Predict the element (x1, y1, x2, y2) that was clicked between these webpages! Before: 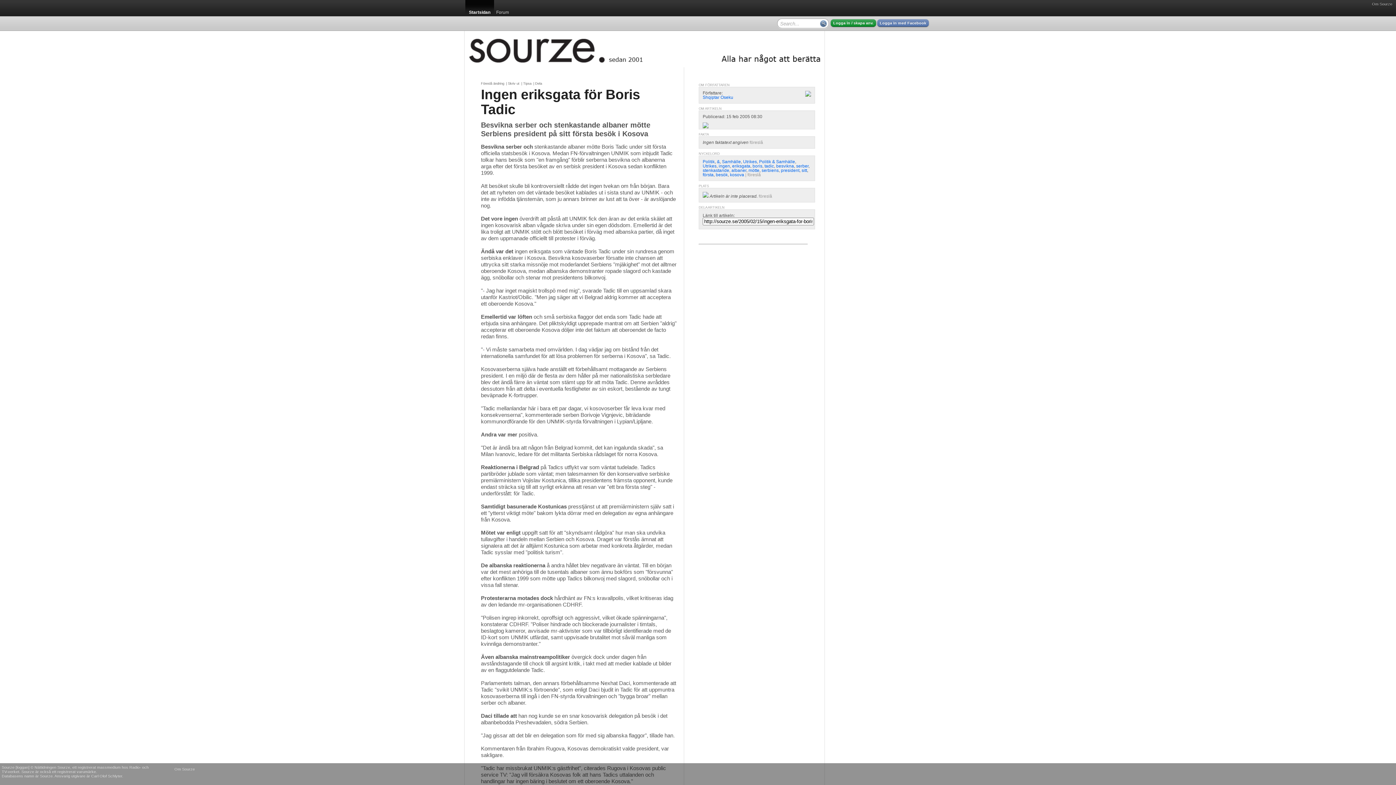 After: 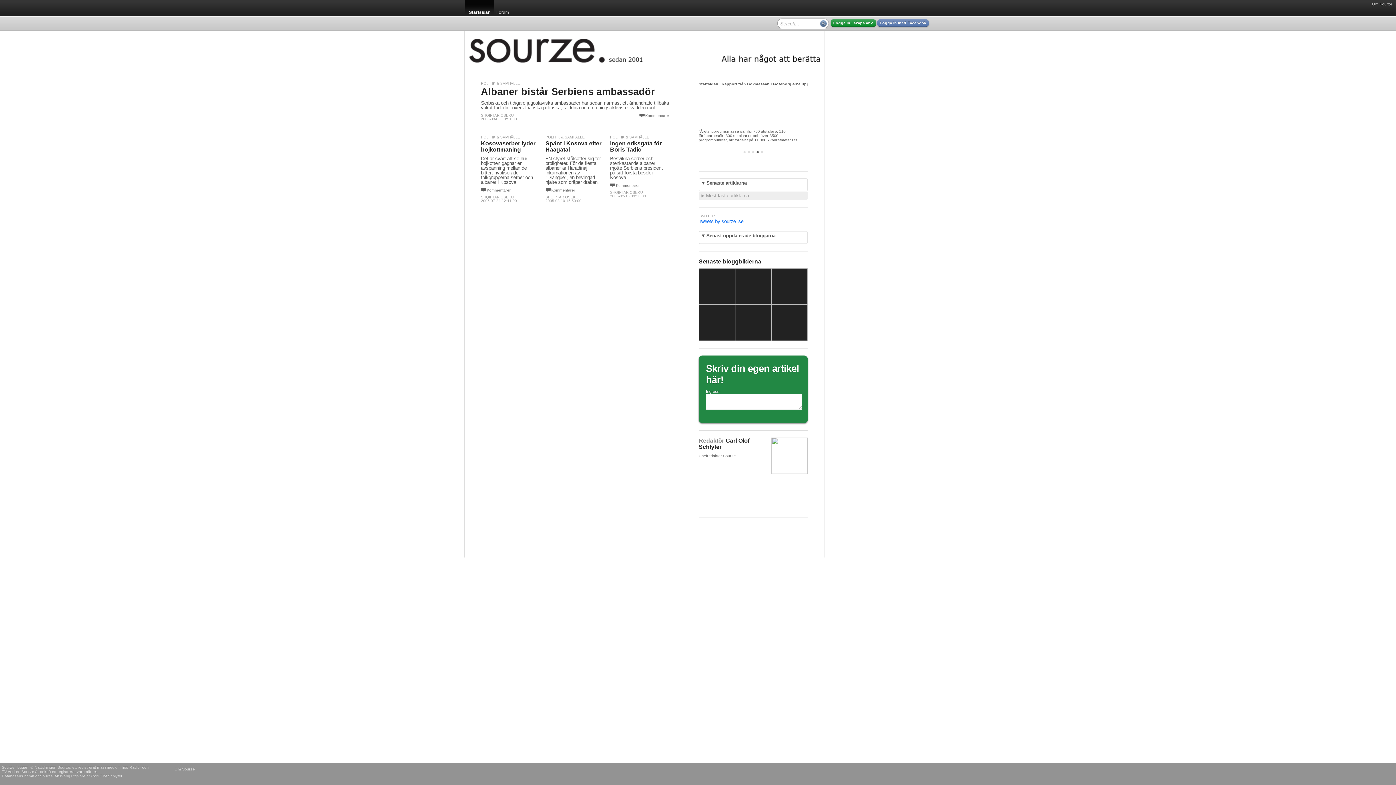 Action: label: albaner bbox: (731, 168, 746, 173)